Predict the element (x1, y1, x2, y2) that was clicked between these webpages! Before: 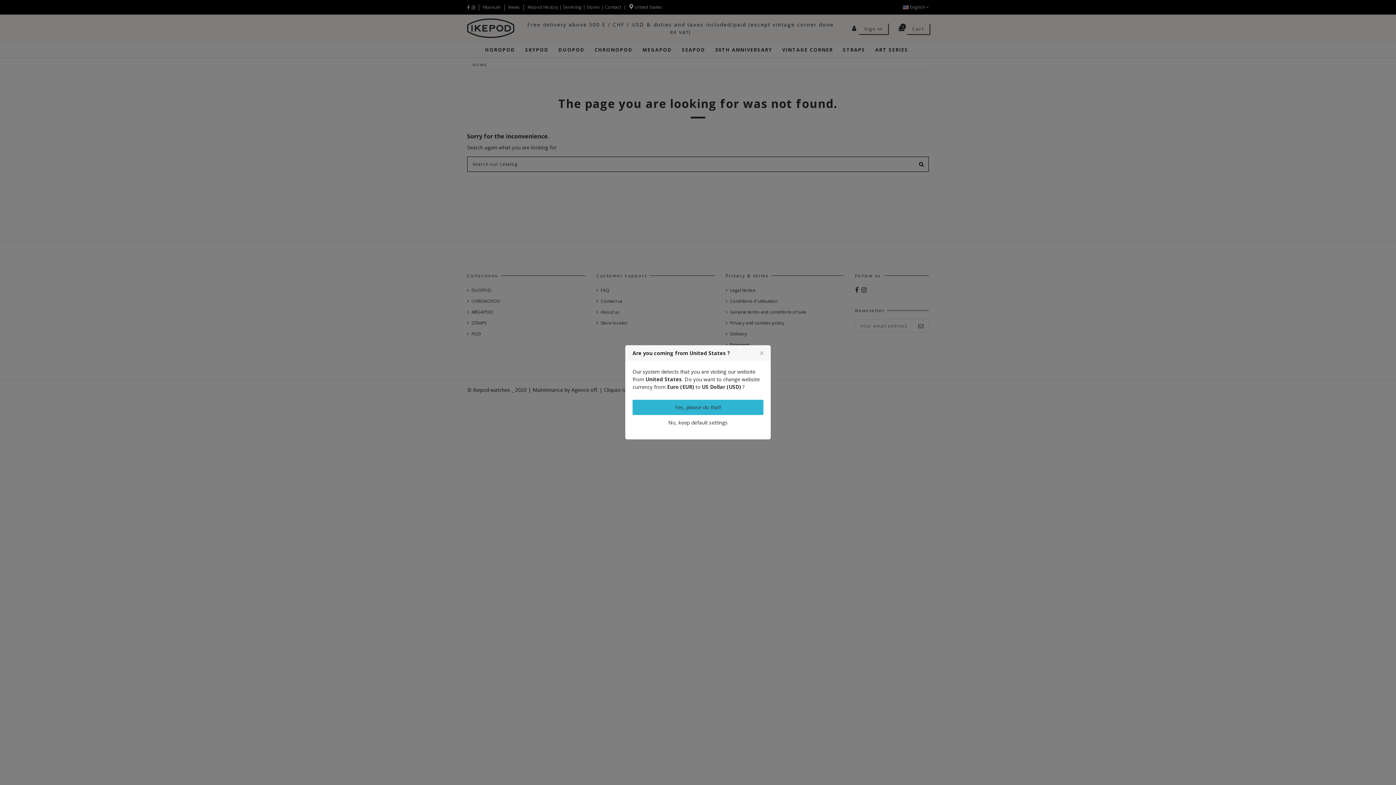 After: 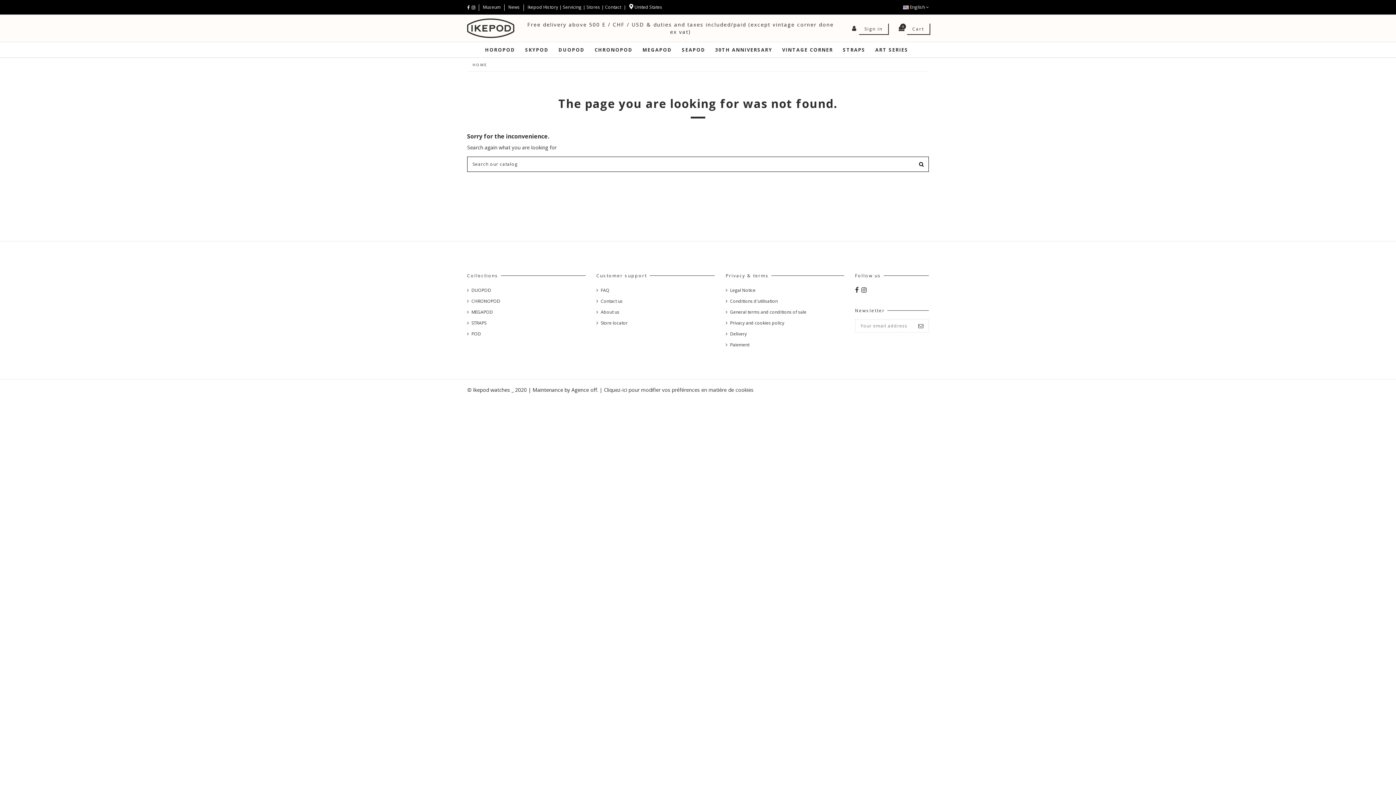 Action: bbox: (632, 415, 763, 430) label: No, keep default settings